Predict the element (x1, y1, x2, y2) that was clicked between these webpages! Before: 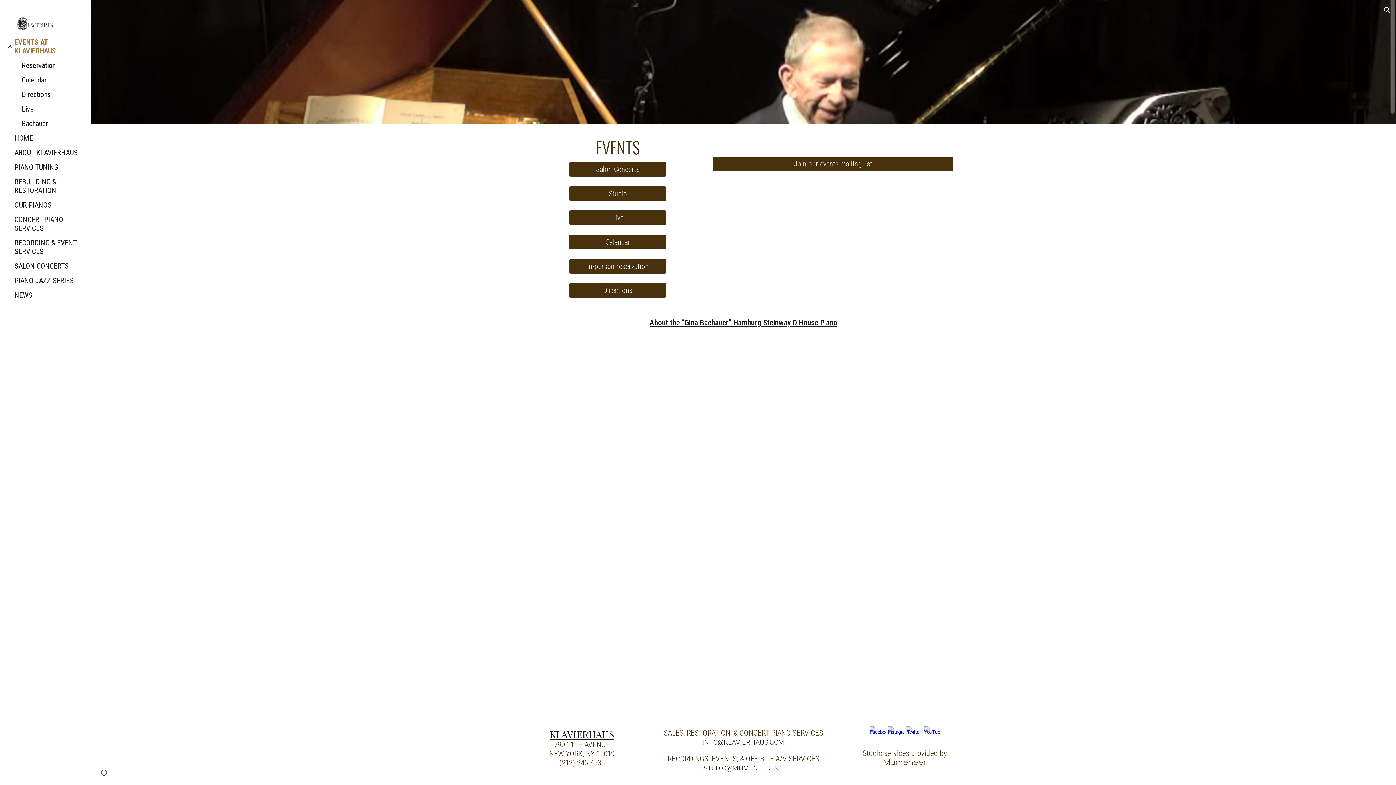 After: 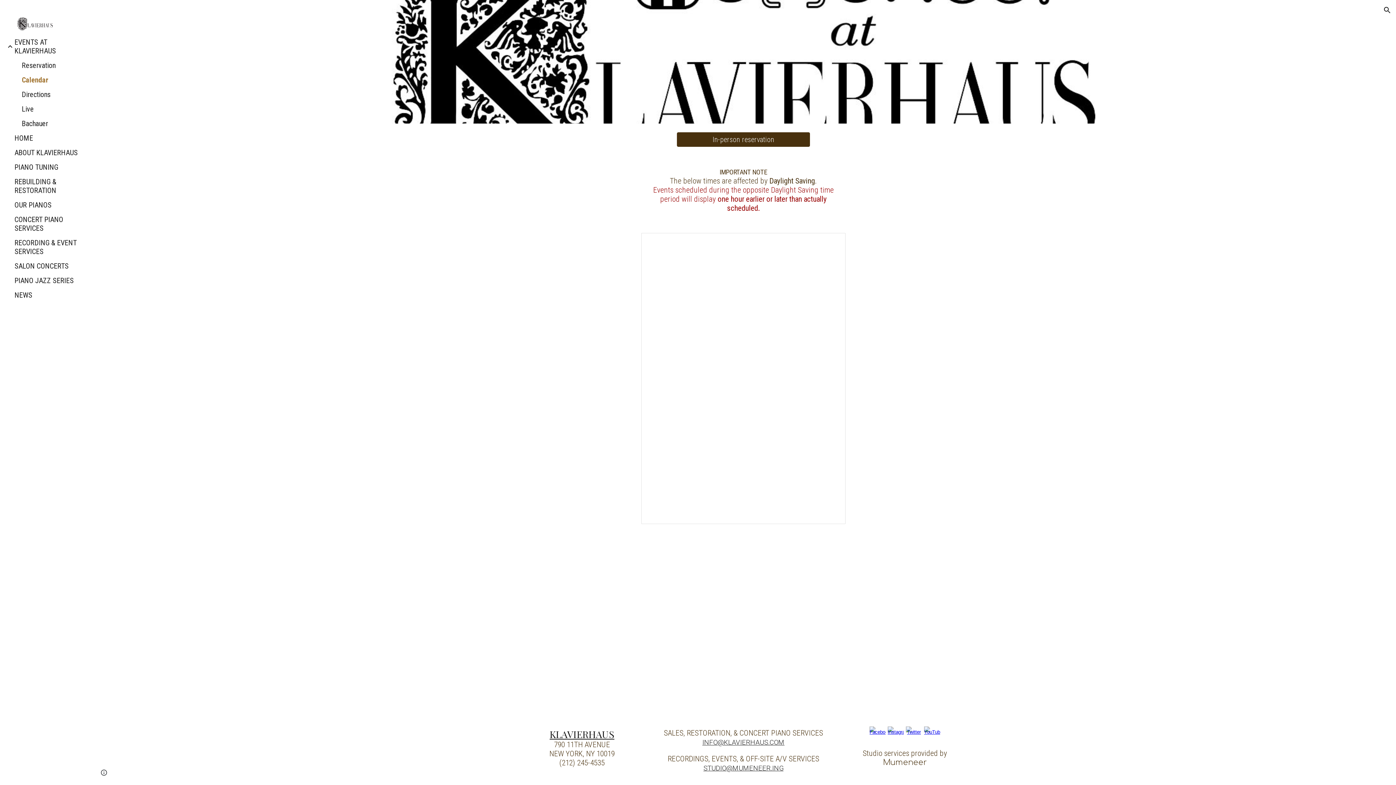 Action: bbox: (569, 230, 666, 253) label: Calendar